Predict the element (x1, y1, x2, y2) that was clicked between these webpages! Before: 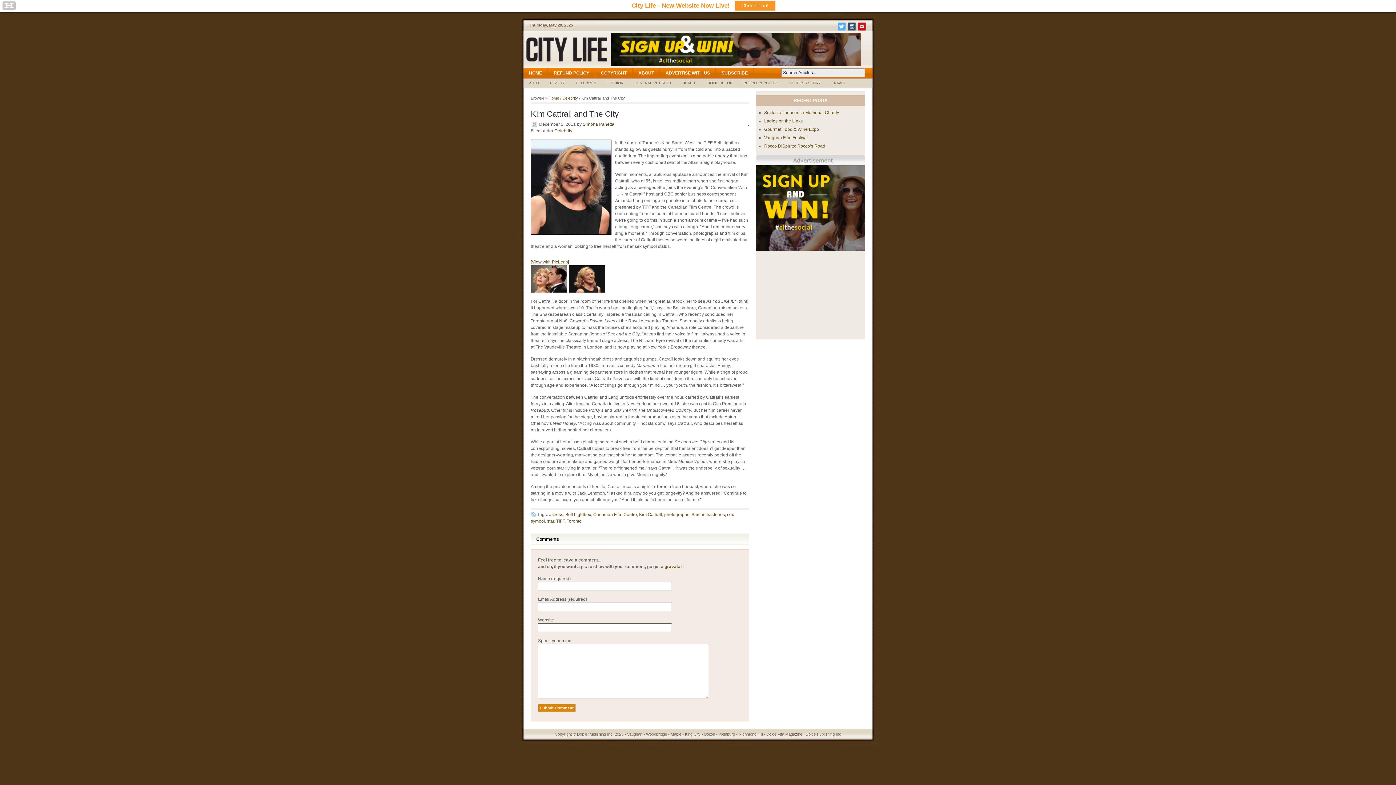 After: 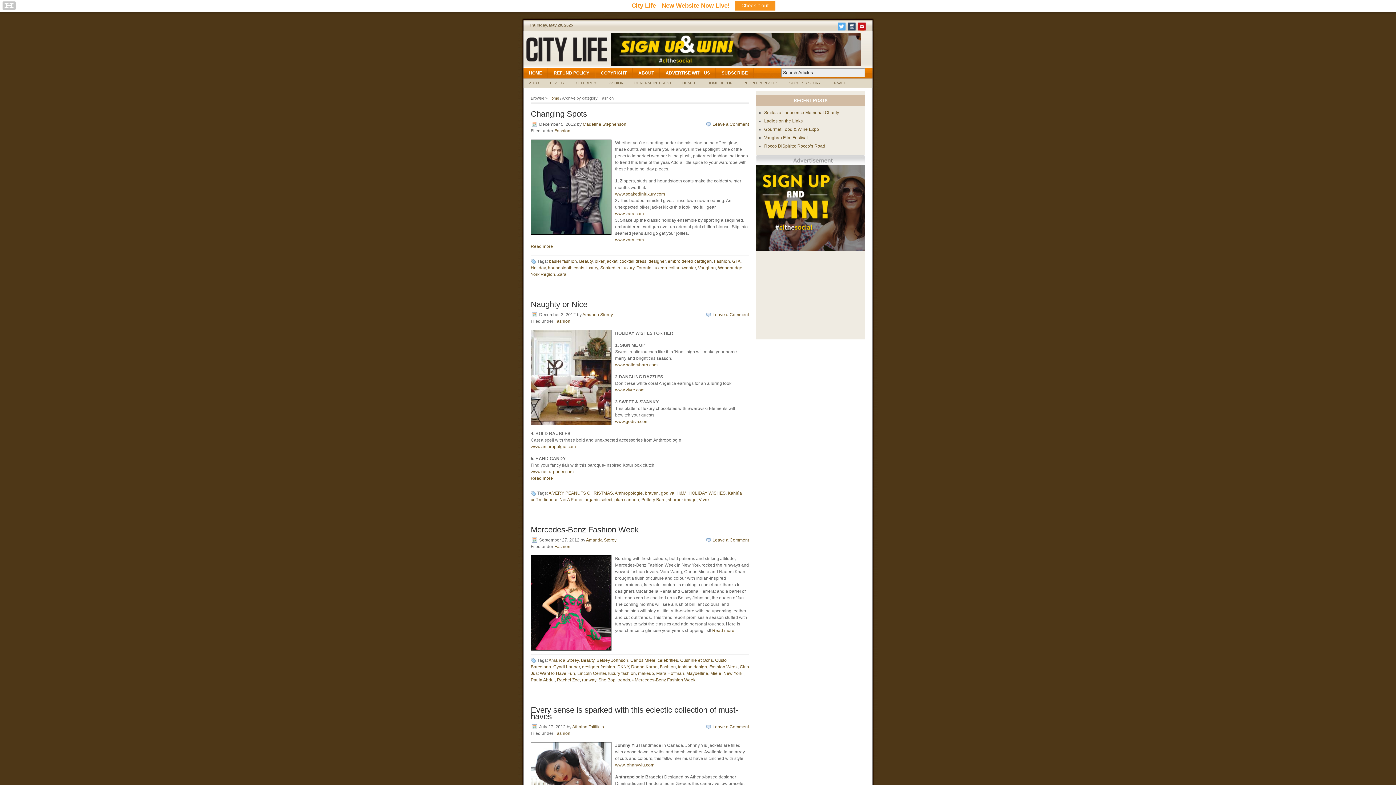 Action: bbox: (602, 78, 629, 86) label: FASHION